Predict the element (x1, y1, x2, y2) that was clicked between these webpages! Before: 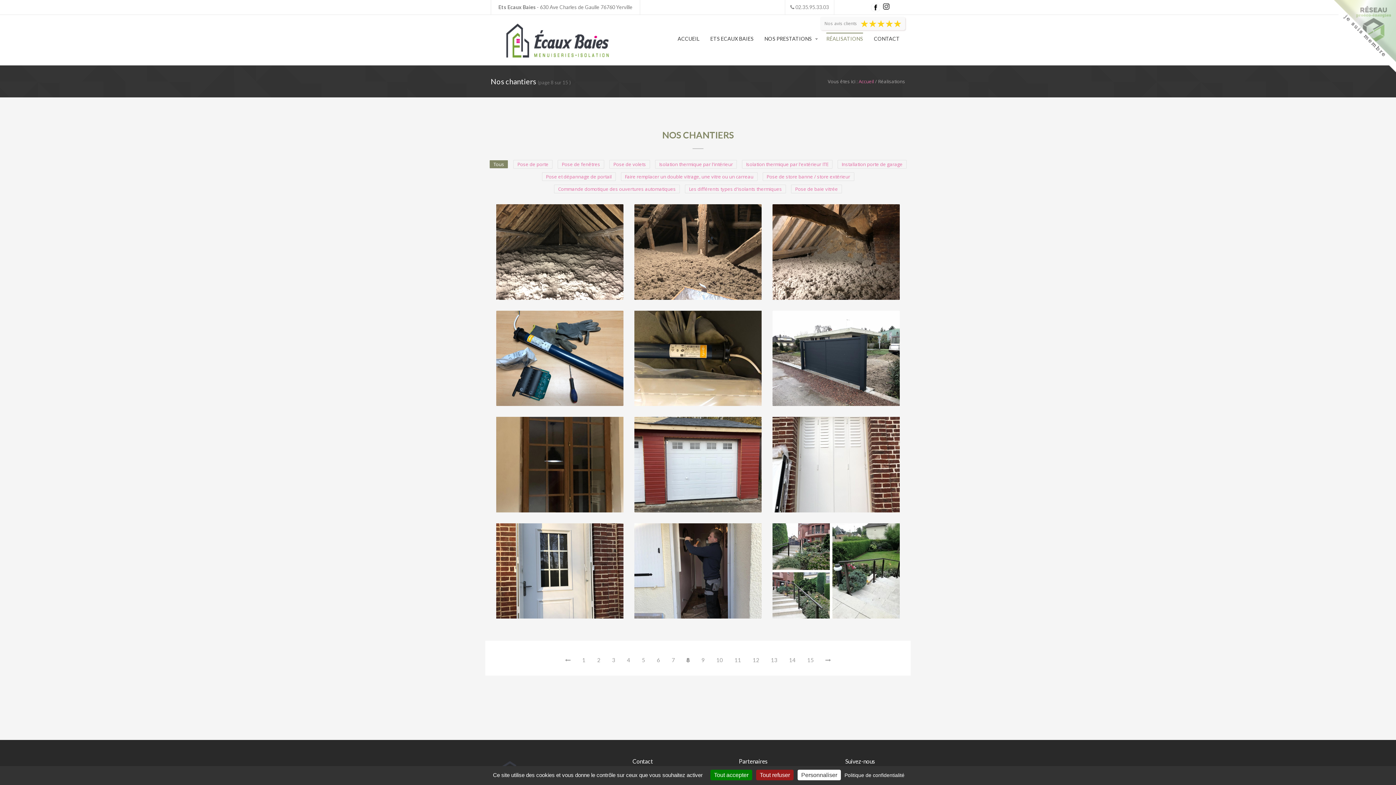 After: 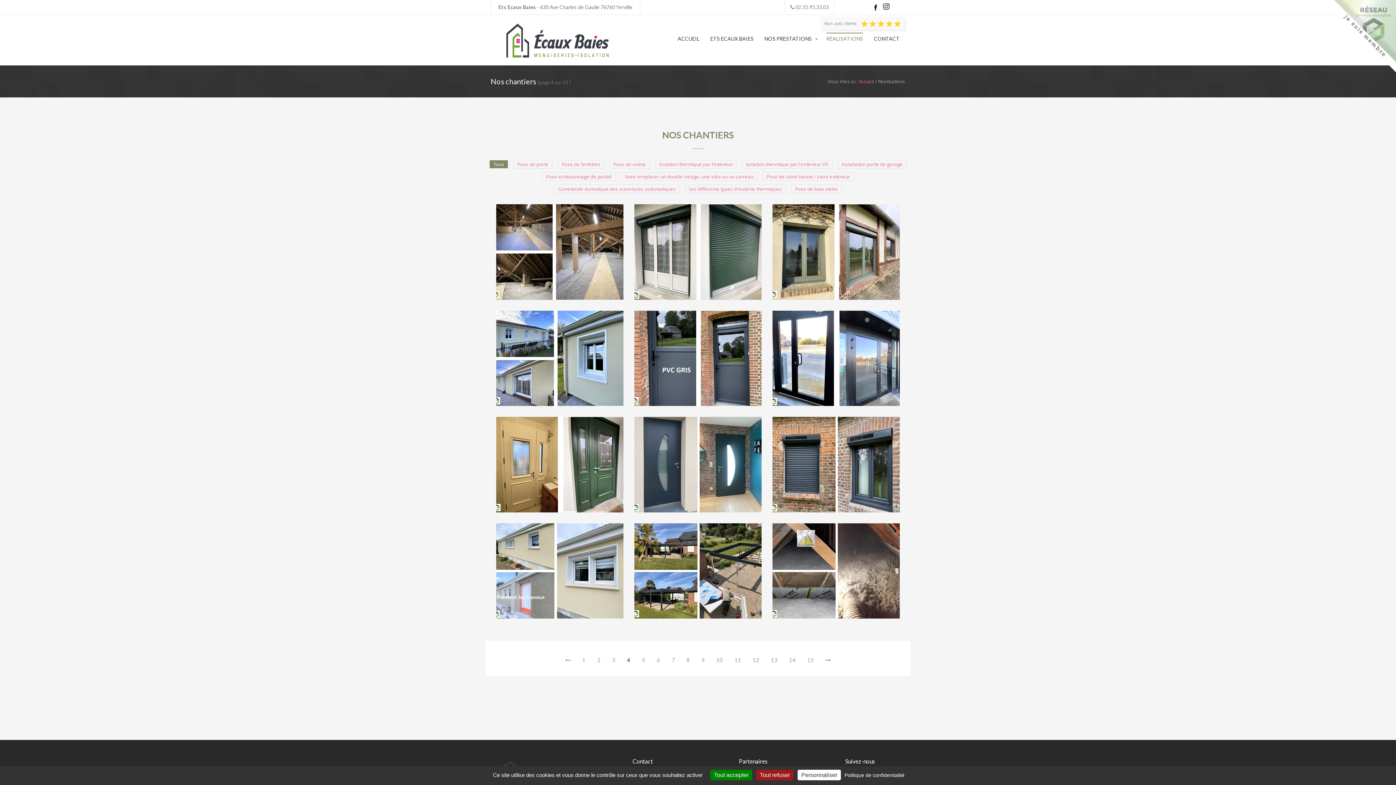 Action: label: 4 bbox: (622, 648, 635, 668)